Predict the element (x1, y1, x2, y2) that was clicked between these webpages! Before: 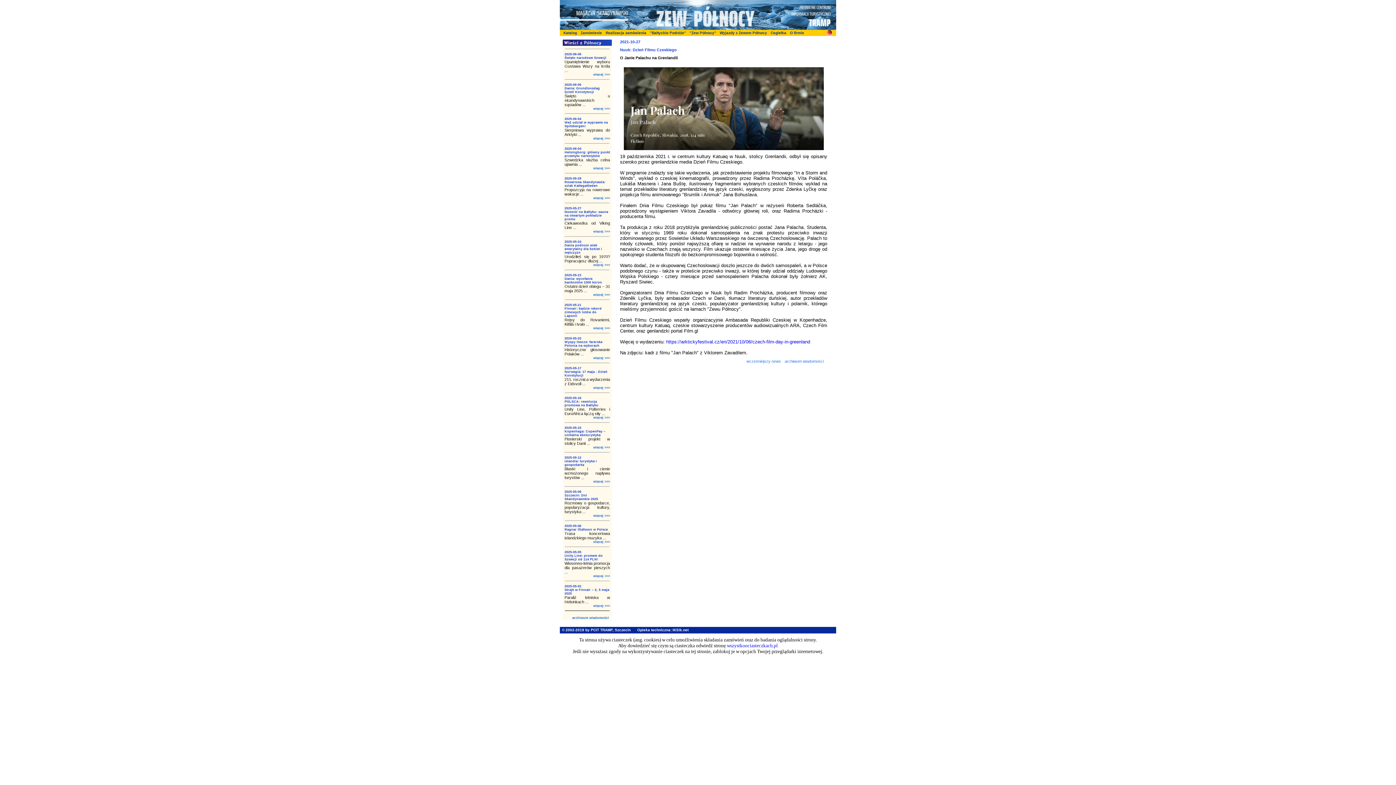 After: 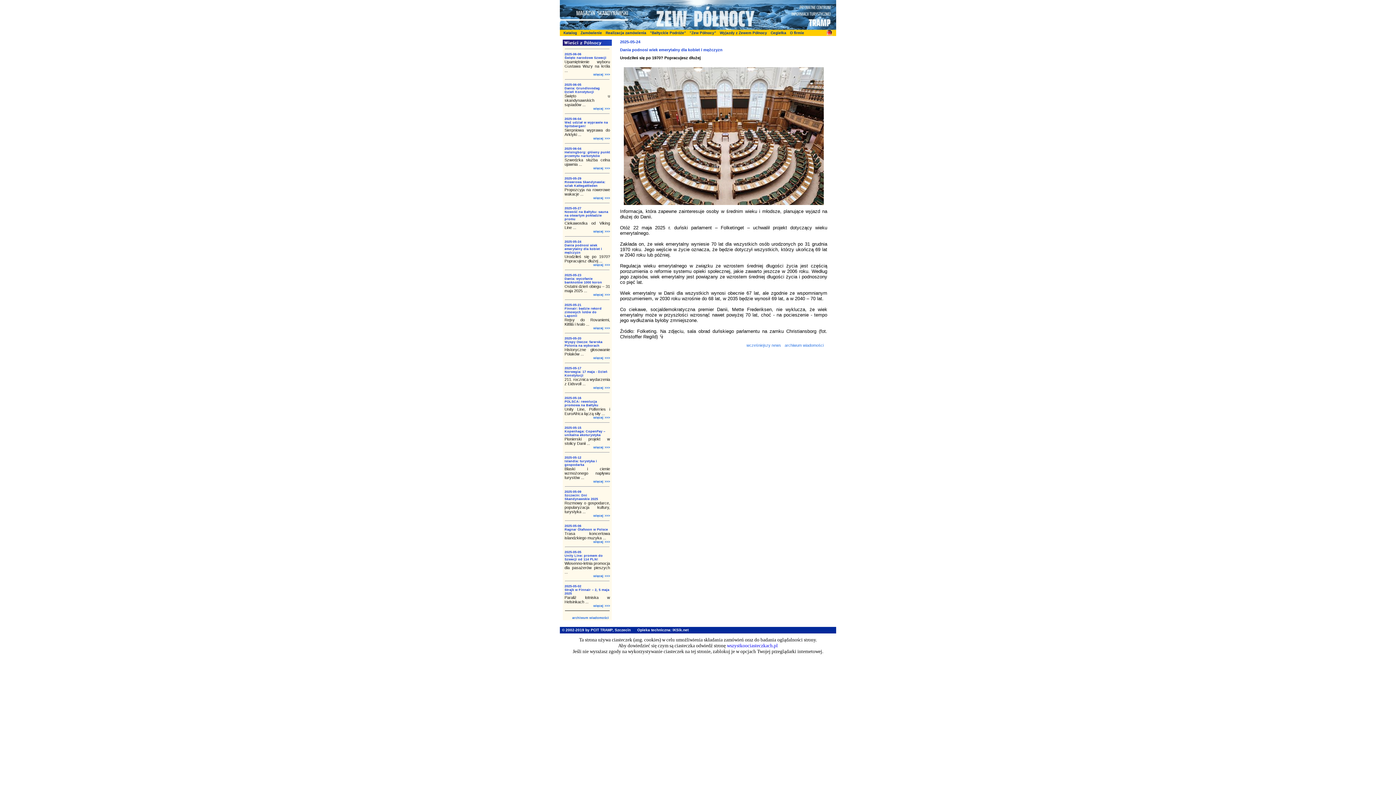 Action: bbox: (593, 263, 610, 266) label: więcej >>>